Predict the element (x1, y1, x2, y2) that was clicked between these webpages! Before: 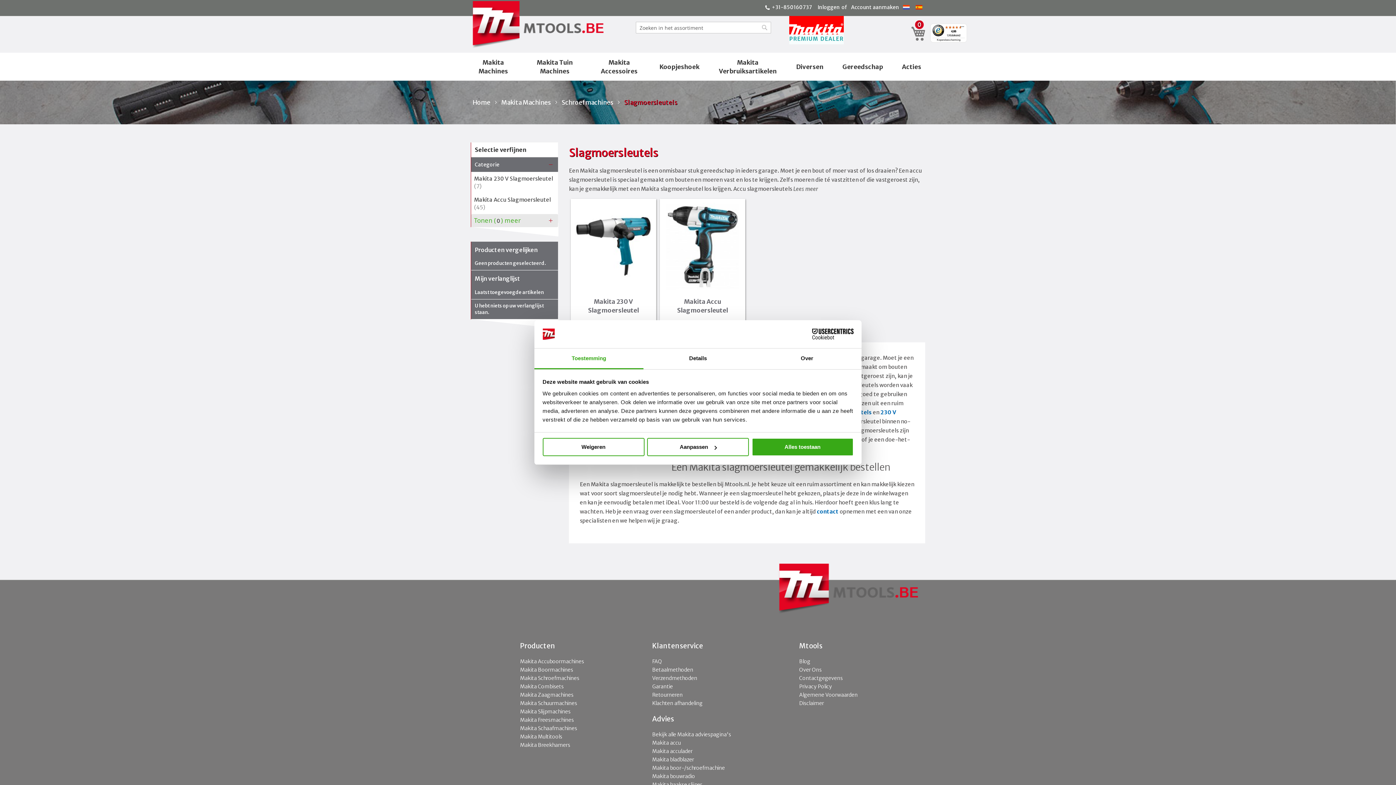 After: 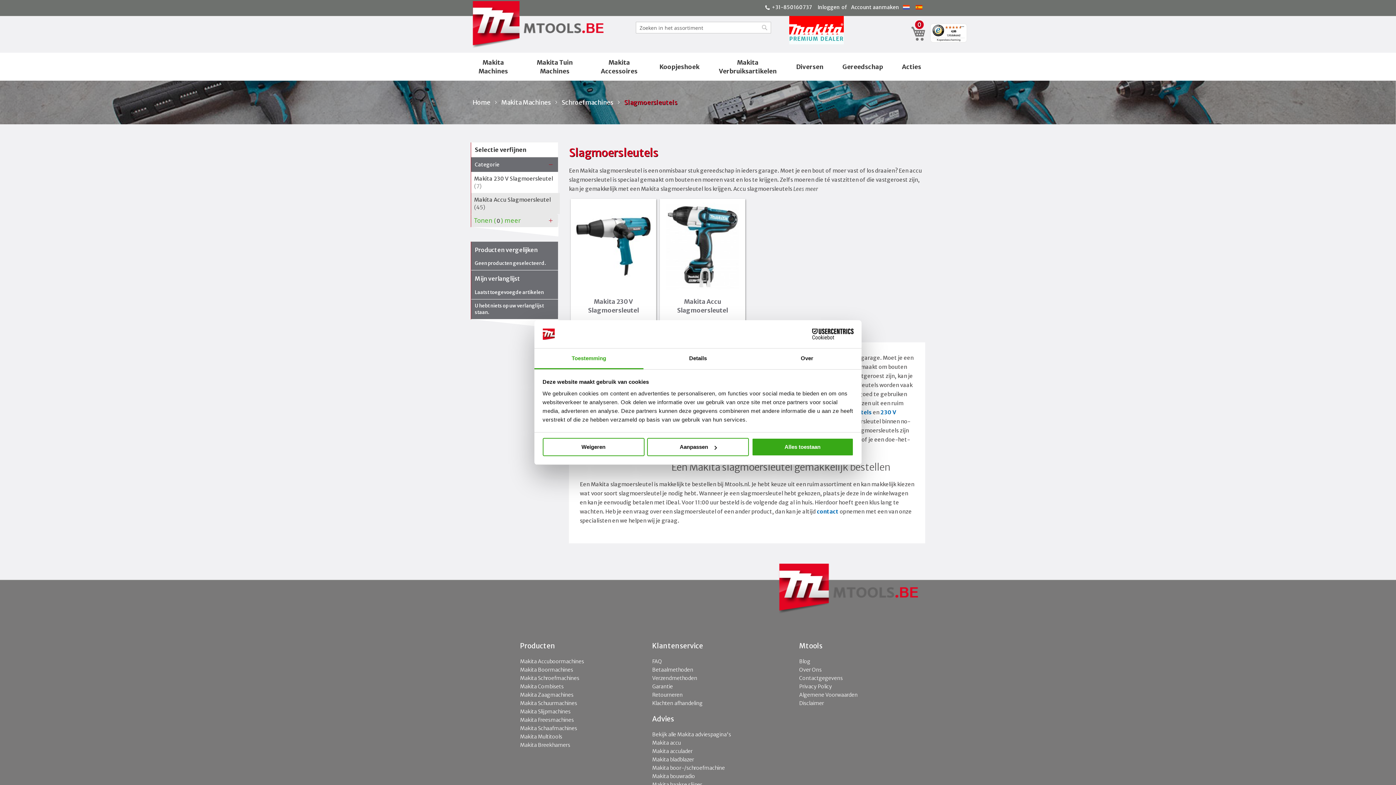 Action: bbox: (471, 193, 560, 214) label: Makita Accu Slagmoersleutel